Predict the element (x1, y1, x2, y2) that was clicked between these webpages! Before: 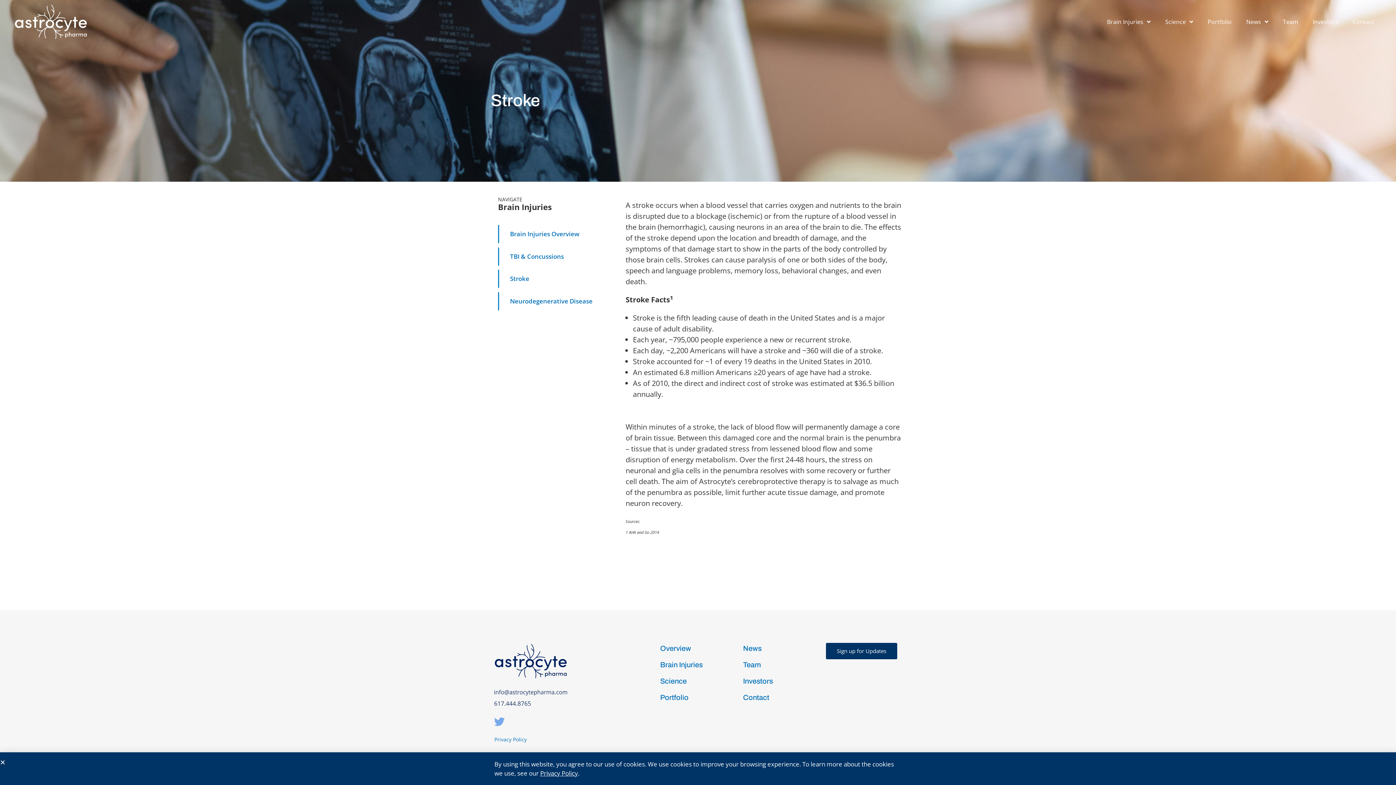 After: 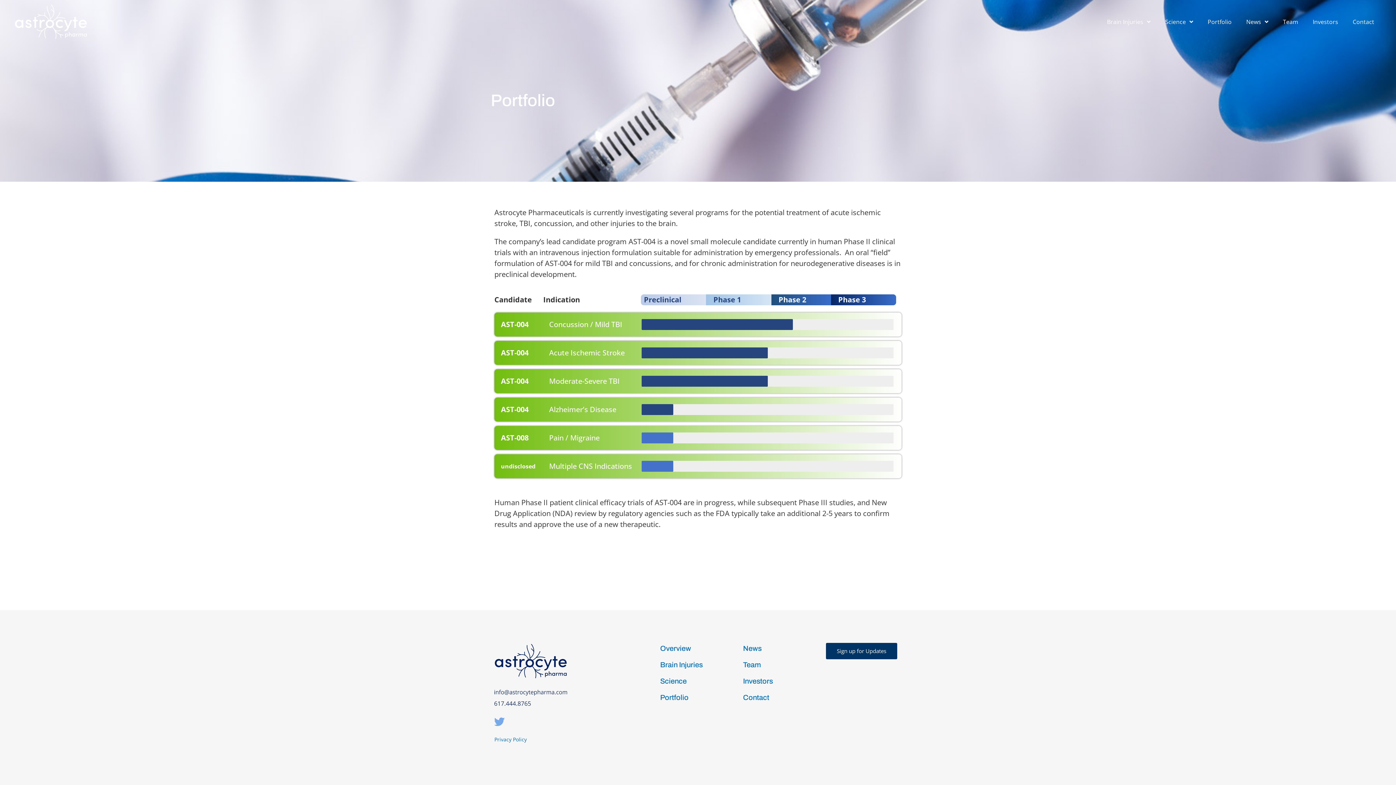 Action: bbox: (660, 692, 736, 703) label: Portfolio